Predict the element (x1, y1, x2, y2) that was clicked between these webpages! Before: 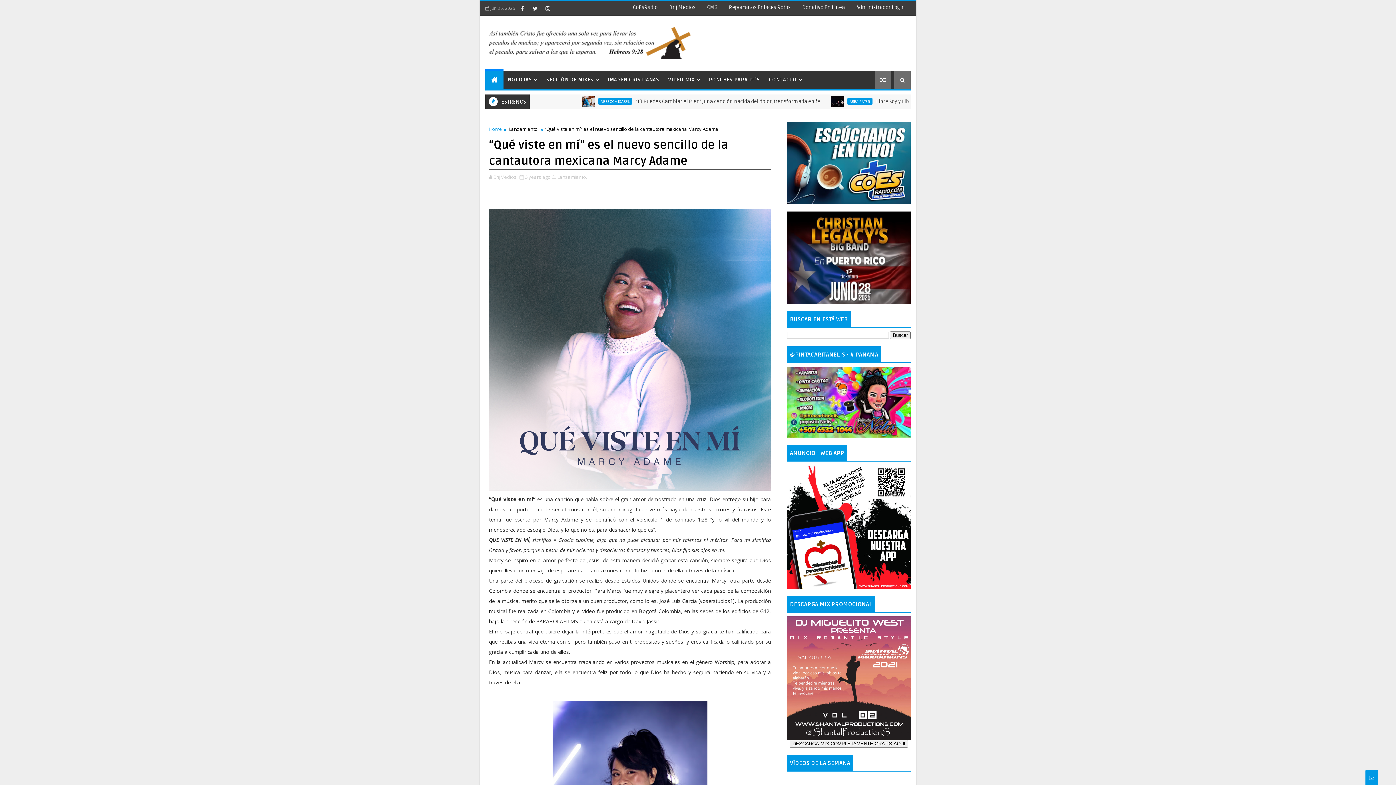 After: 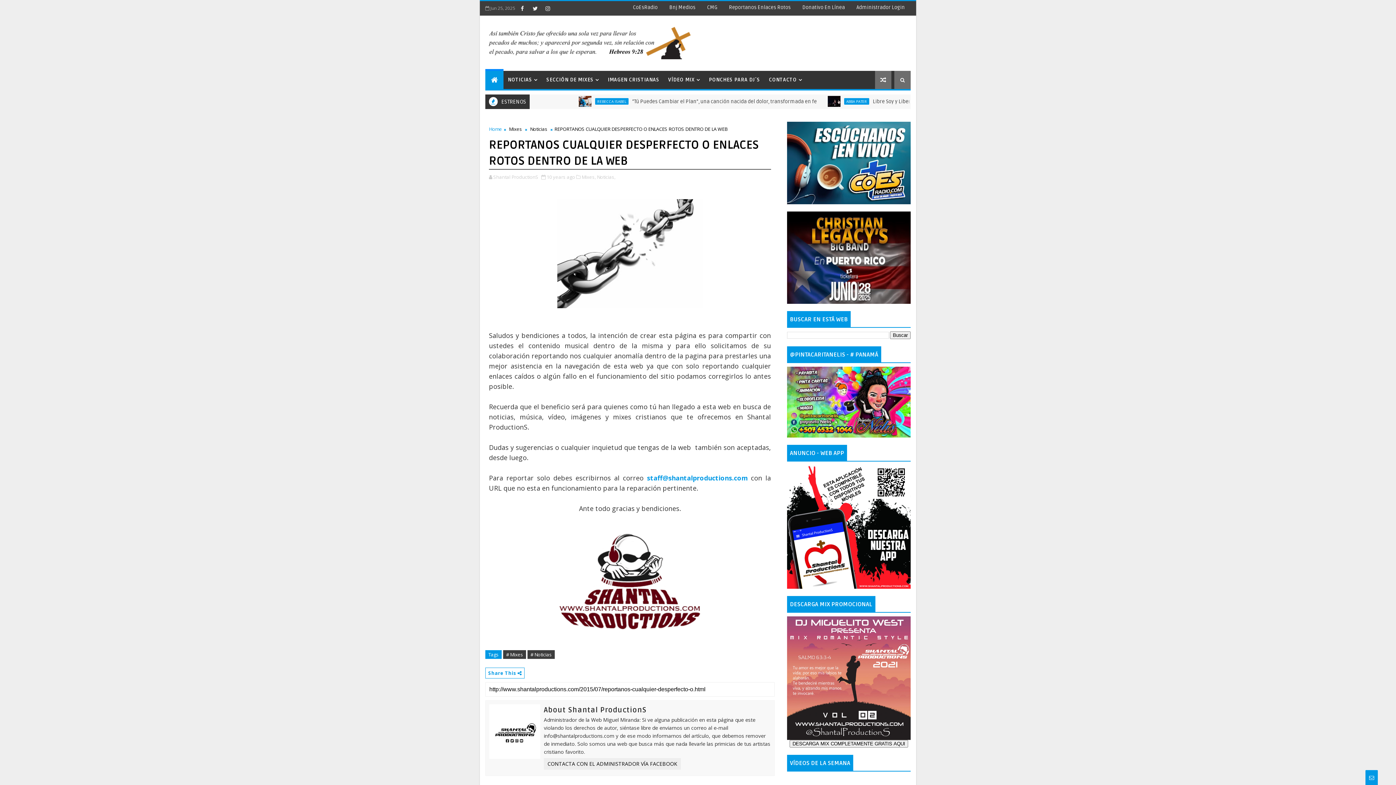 Action: label: Reportanos Enlaces Rotos bbox: (723, 1, 796, 14)